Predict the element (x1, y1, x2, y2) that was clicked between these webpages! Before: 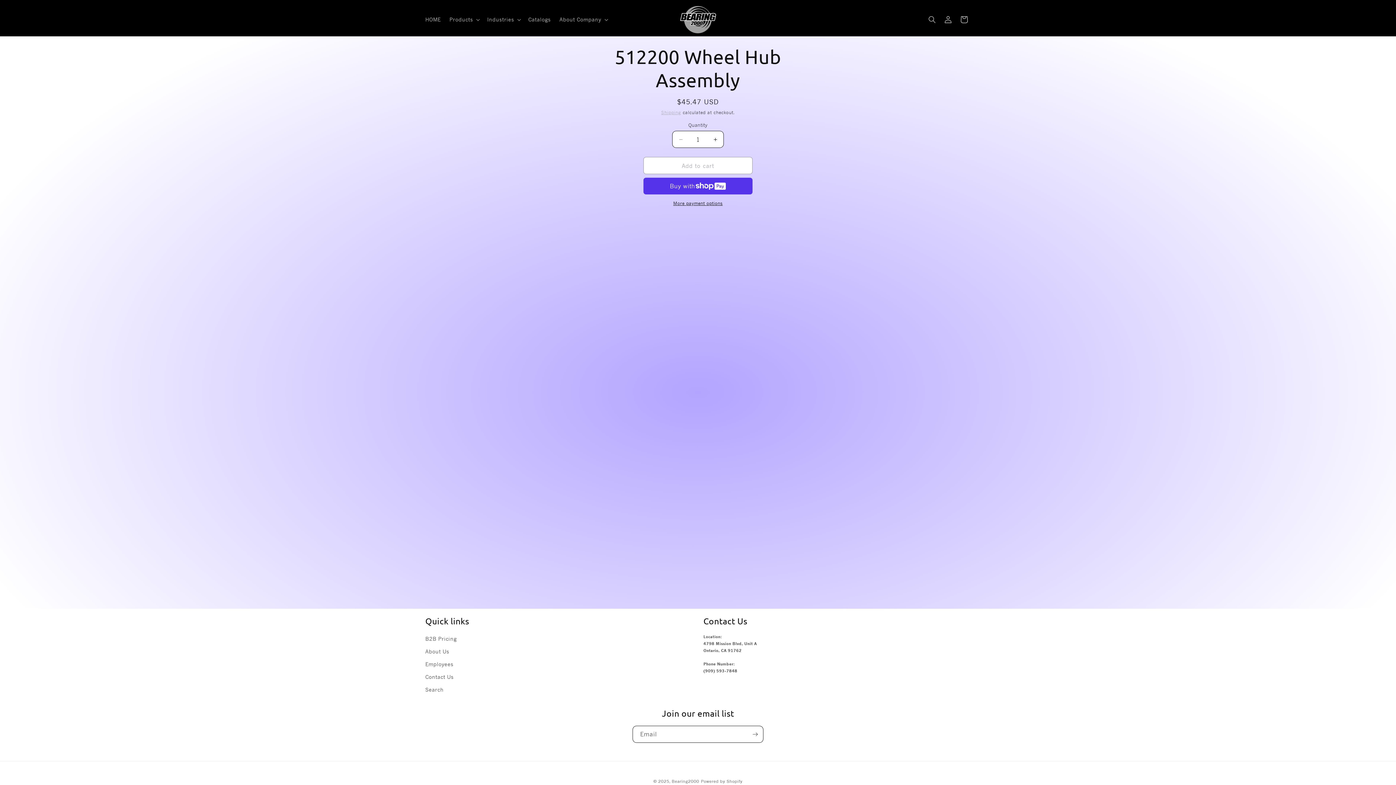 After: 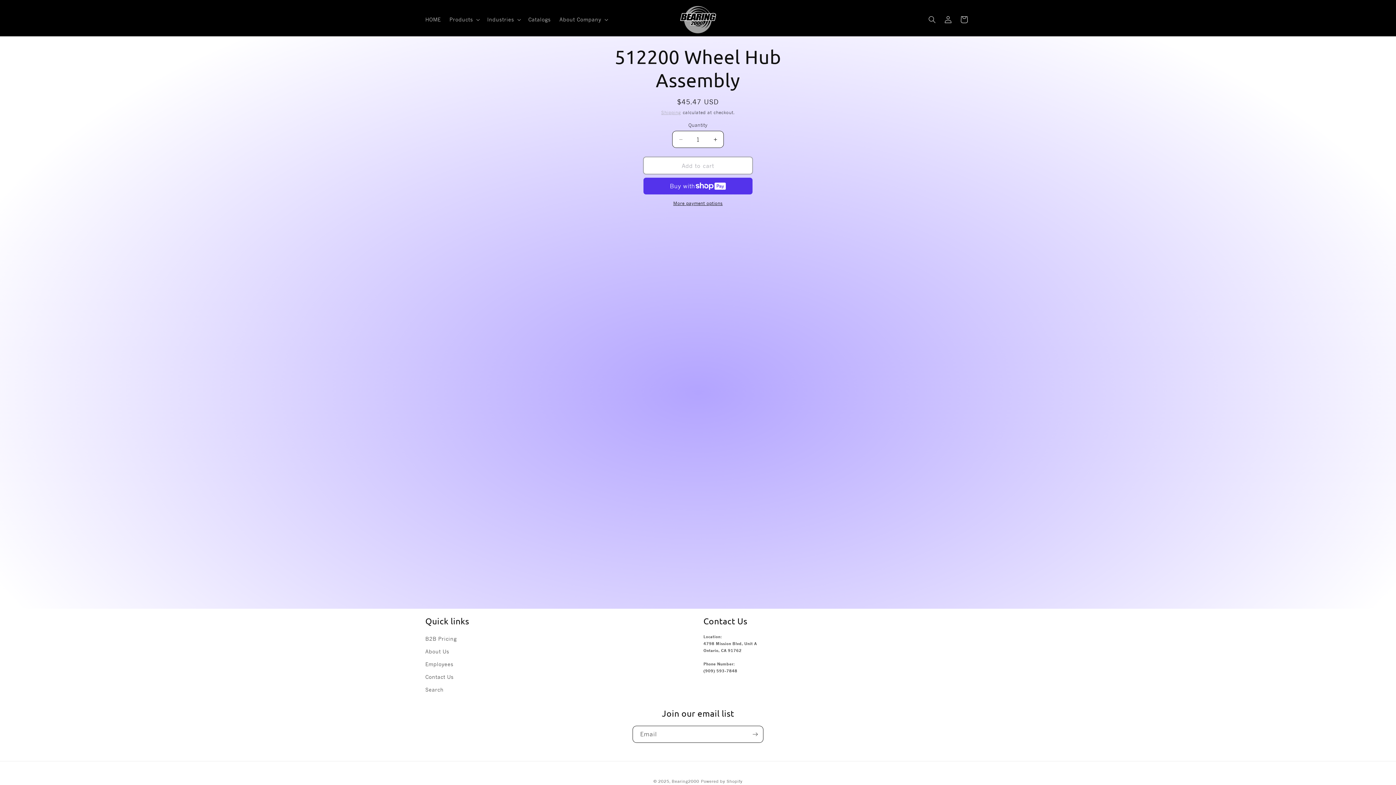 Action: bbox: (643, 157, 752, 174) label: Add to cart